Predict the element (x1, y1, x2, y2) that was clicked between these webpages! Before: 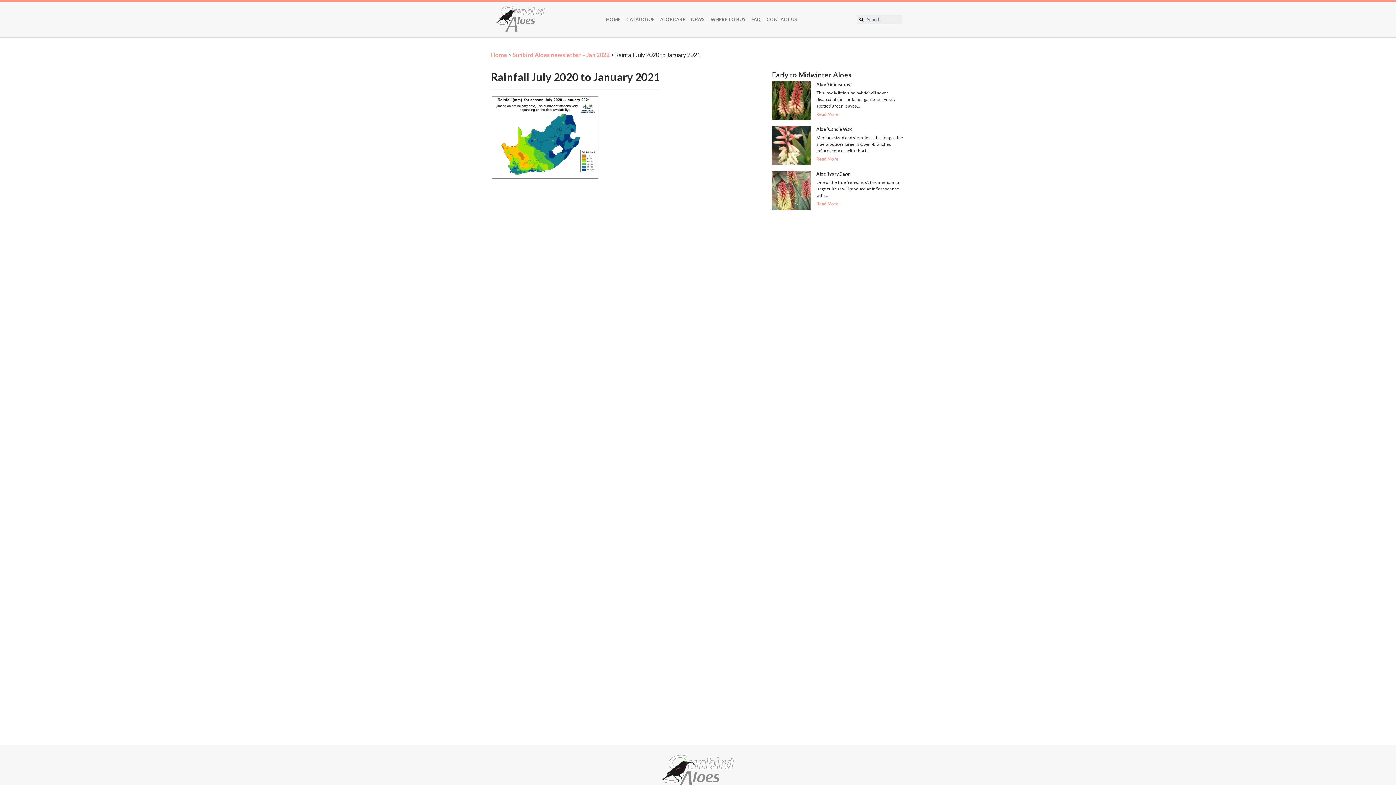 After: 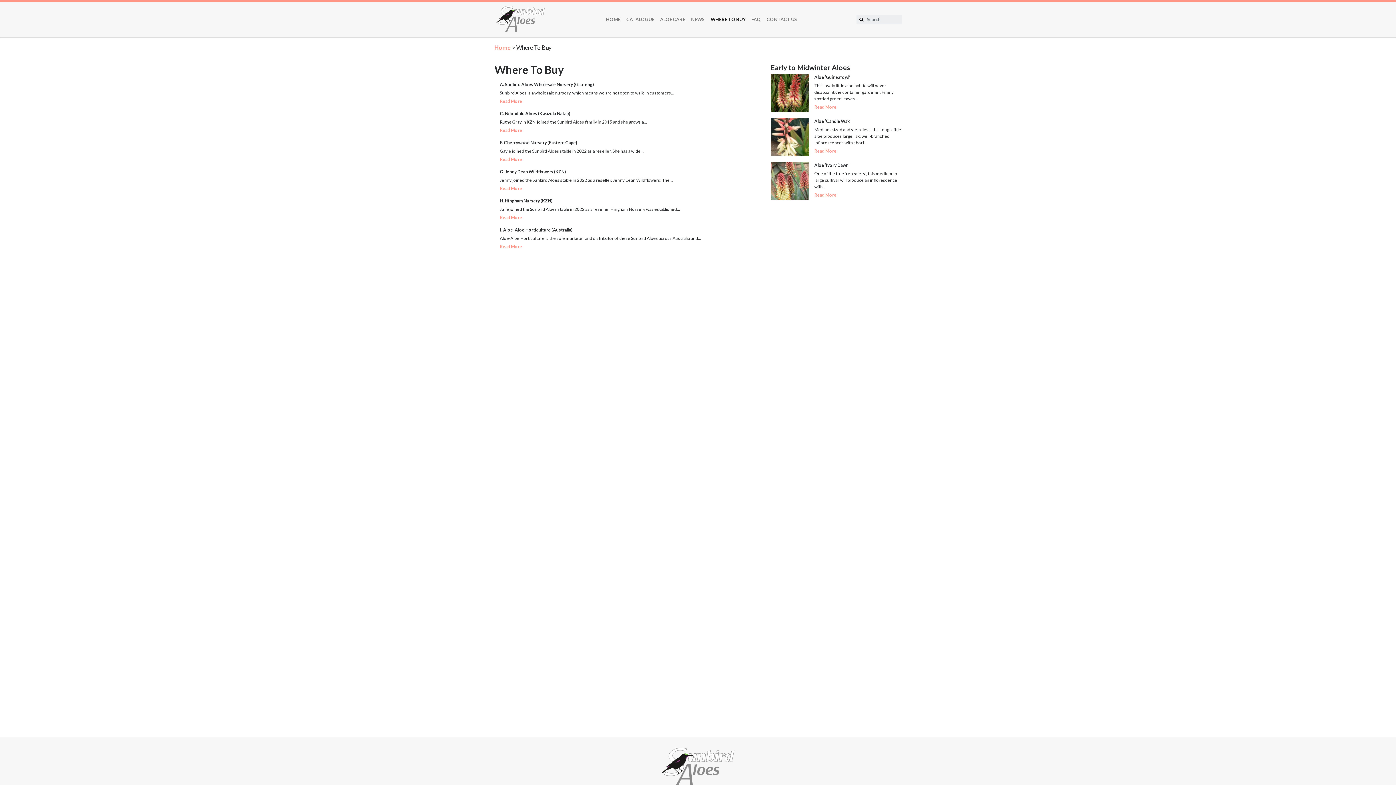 Action: bbox: (707, 13, 748, 25) label: WHERE TO BUY